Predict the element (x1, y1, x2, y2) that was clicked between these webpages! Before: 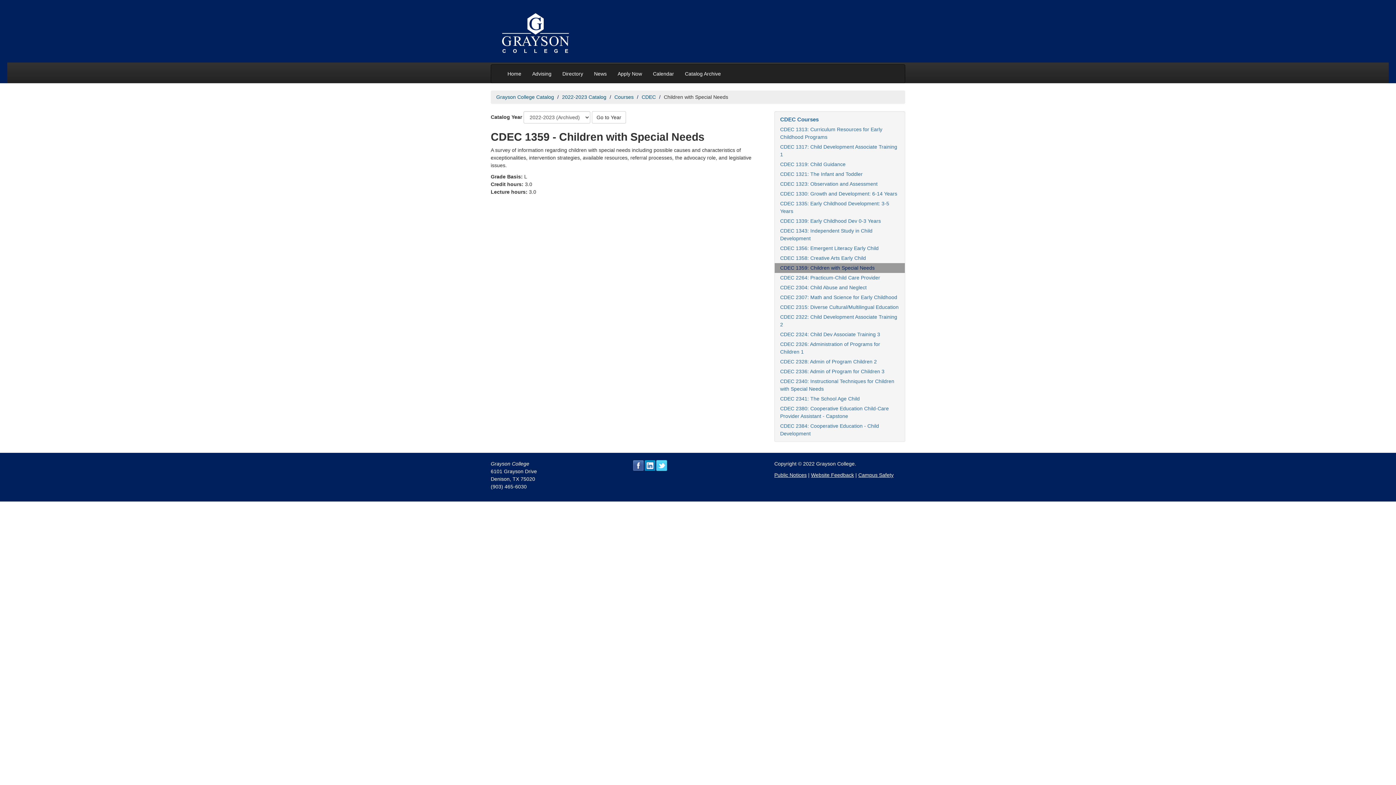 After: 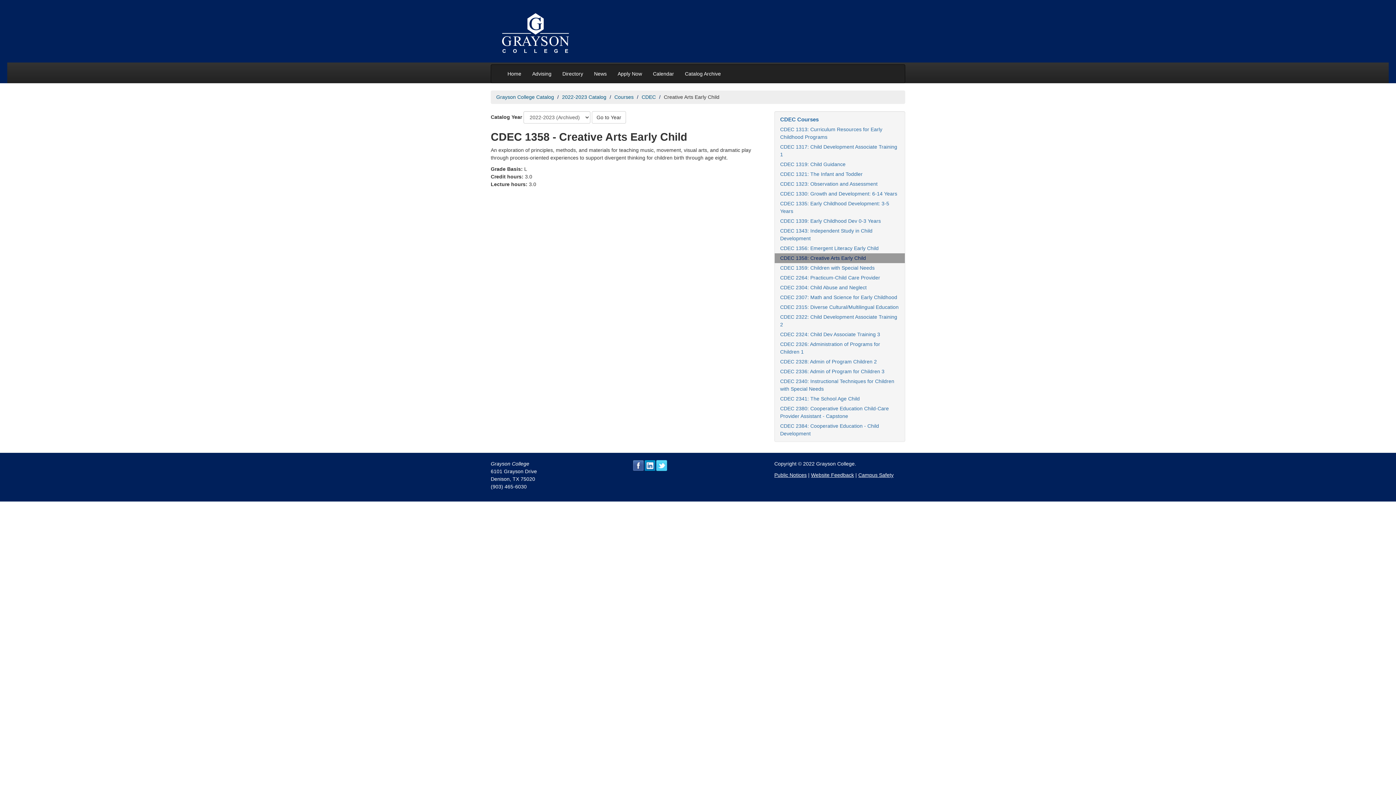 Action: label: CDEC 1358: Creative Arts Early Child bbox: (774, 253, 905, 263)